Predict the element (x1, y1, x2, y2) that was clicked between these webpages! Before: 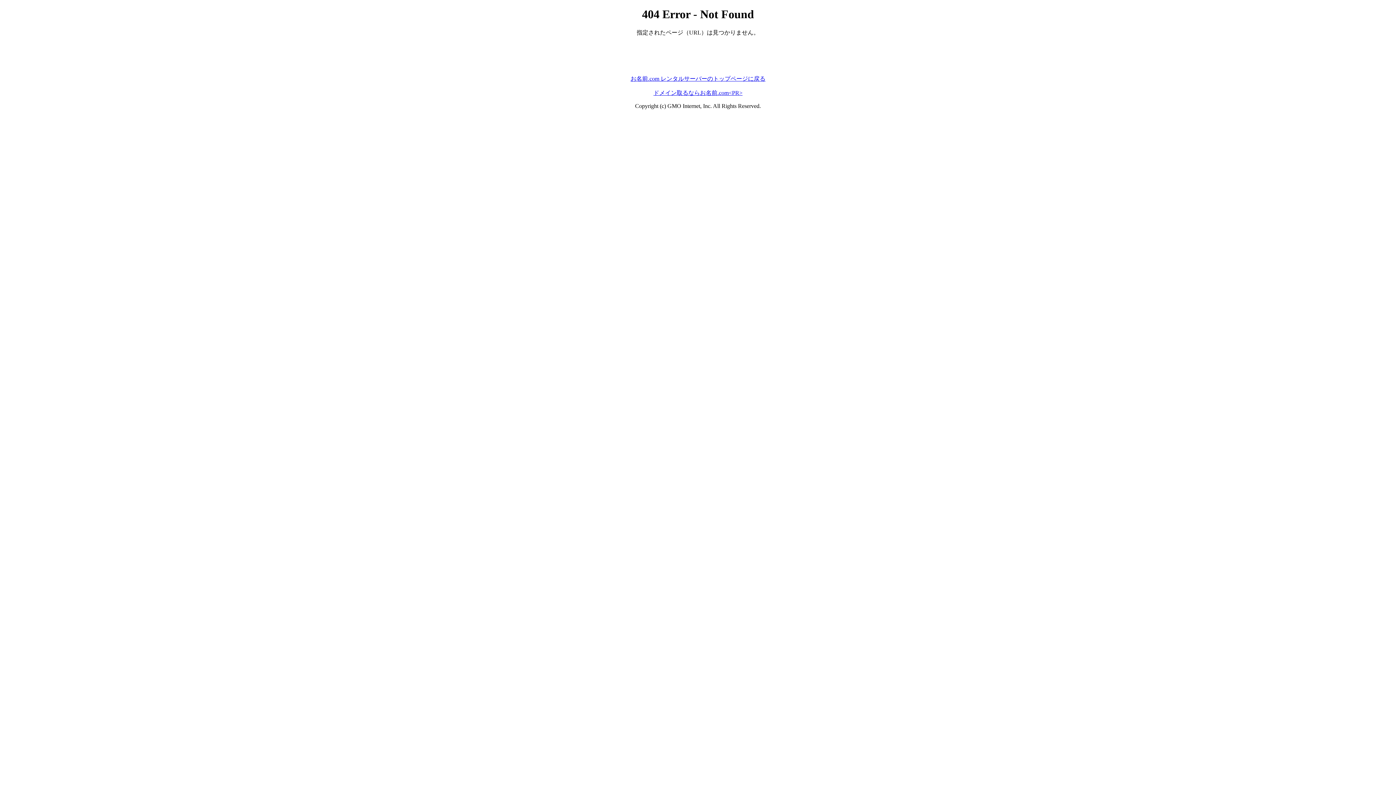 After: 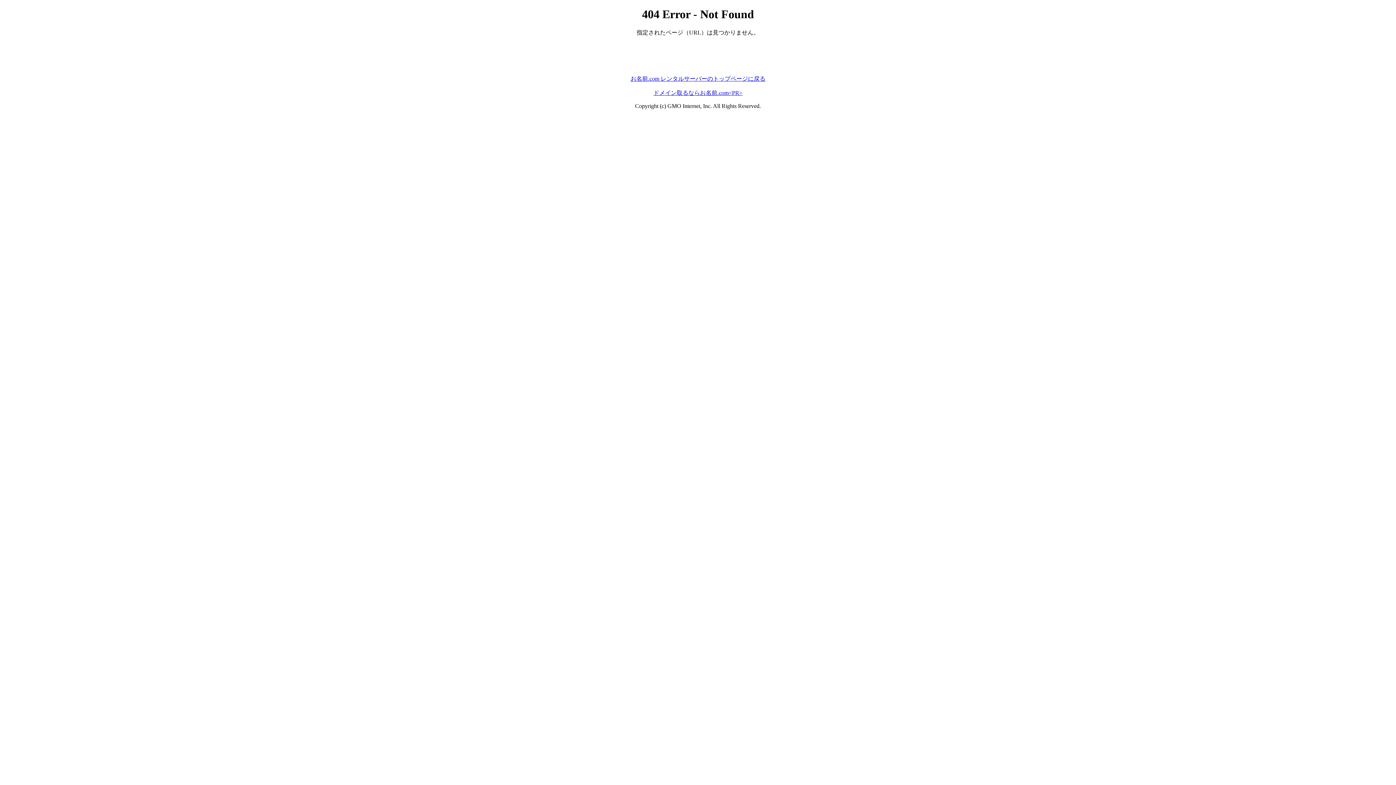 Action: label: お名前.com レンタルサーバーのトップページに戻る bbox: (630, 75, 765, 81)